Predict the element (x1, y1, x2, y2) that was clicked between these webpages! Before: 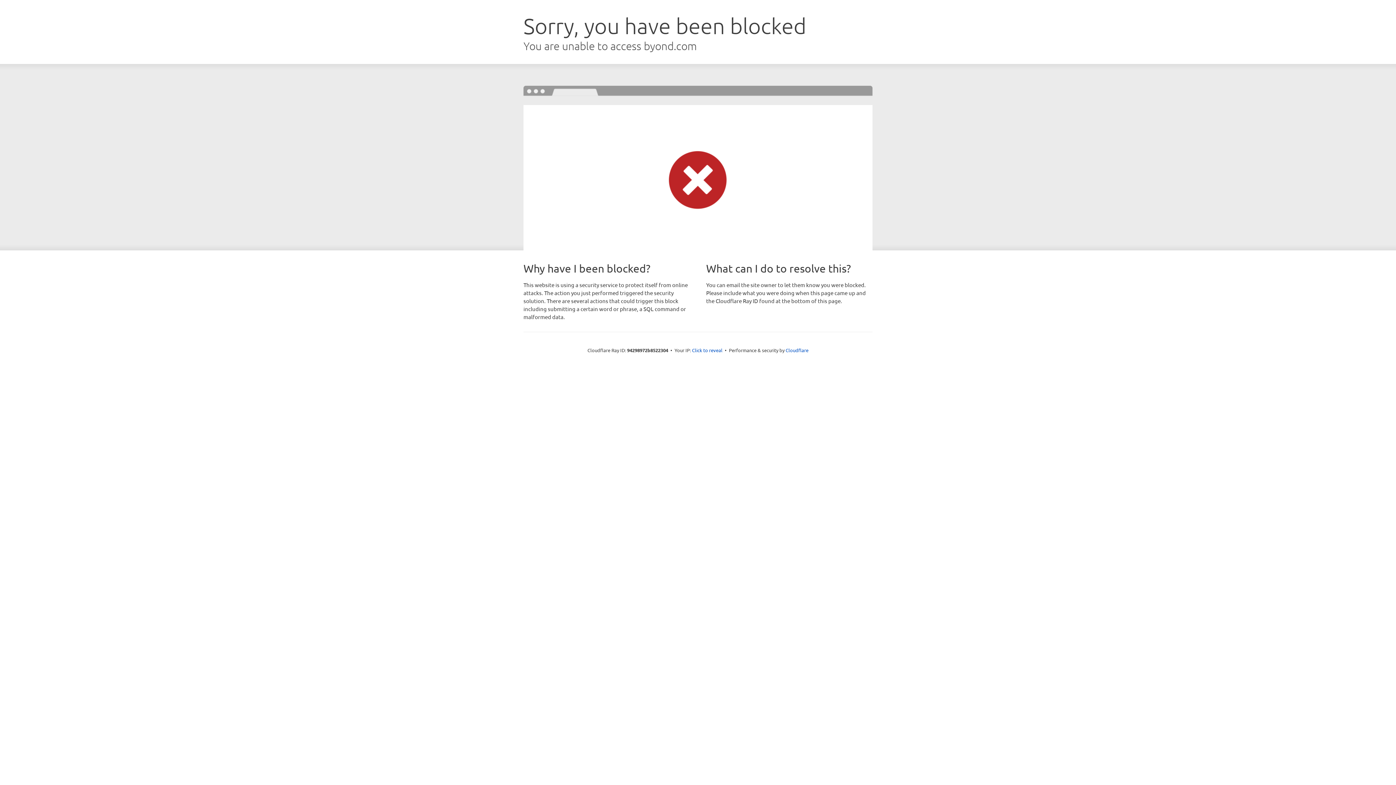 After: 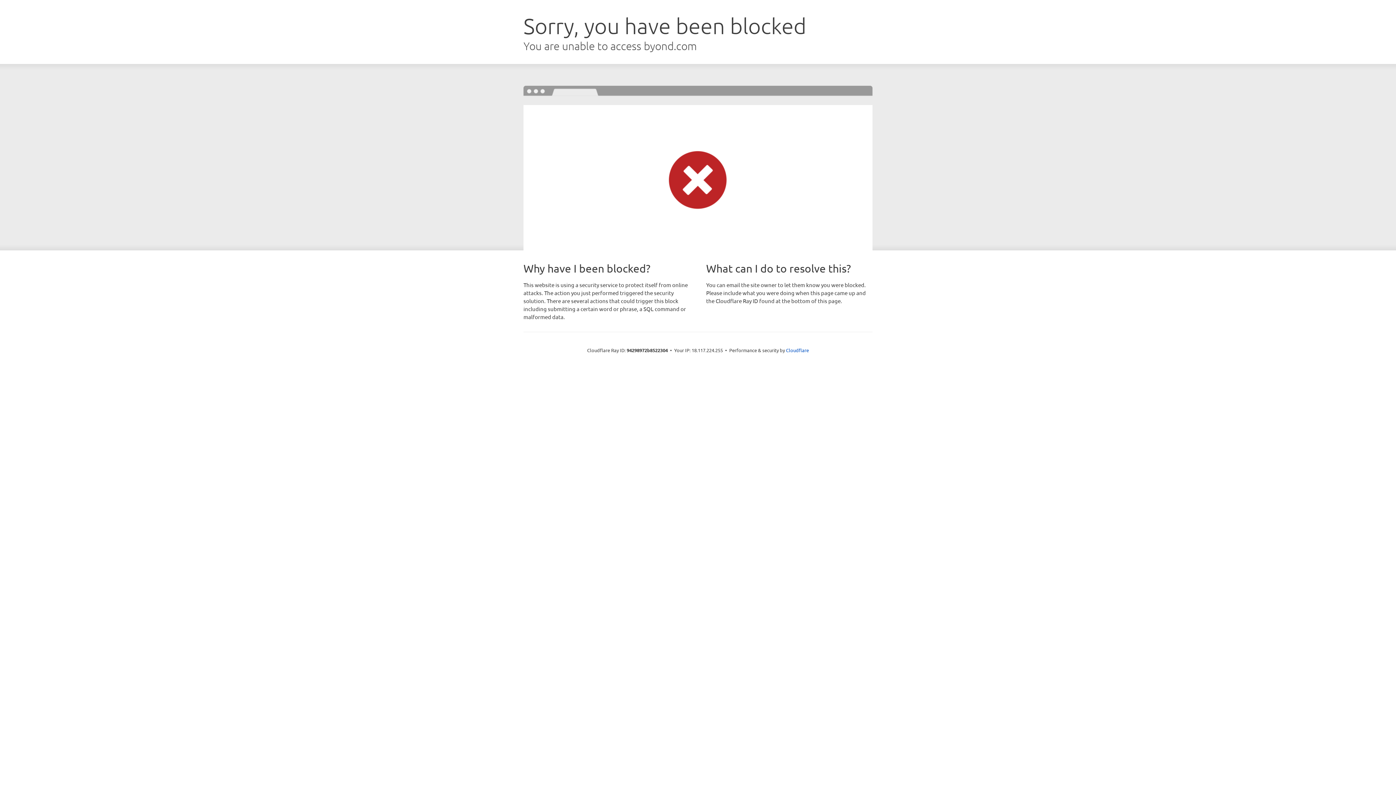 Action: label: Click to reveal bbox: (692, 346, 722, 353)